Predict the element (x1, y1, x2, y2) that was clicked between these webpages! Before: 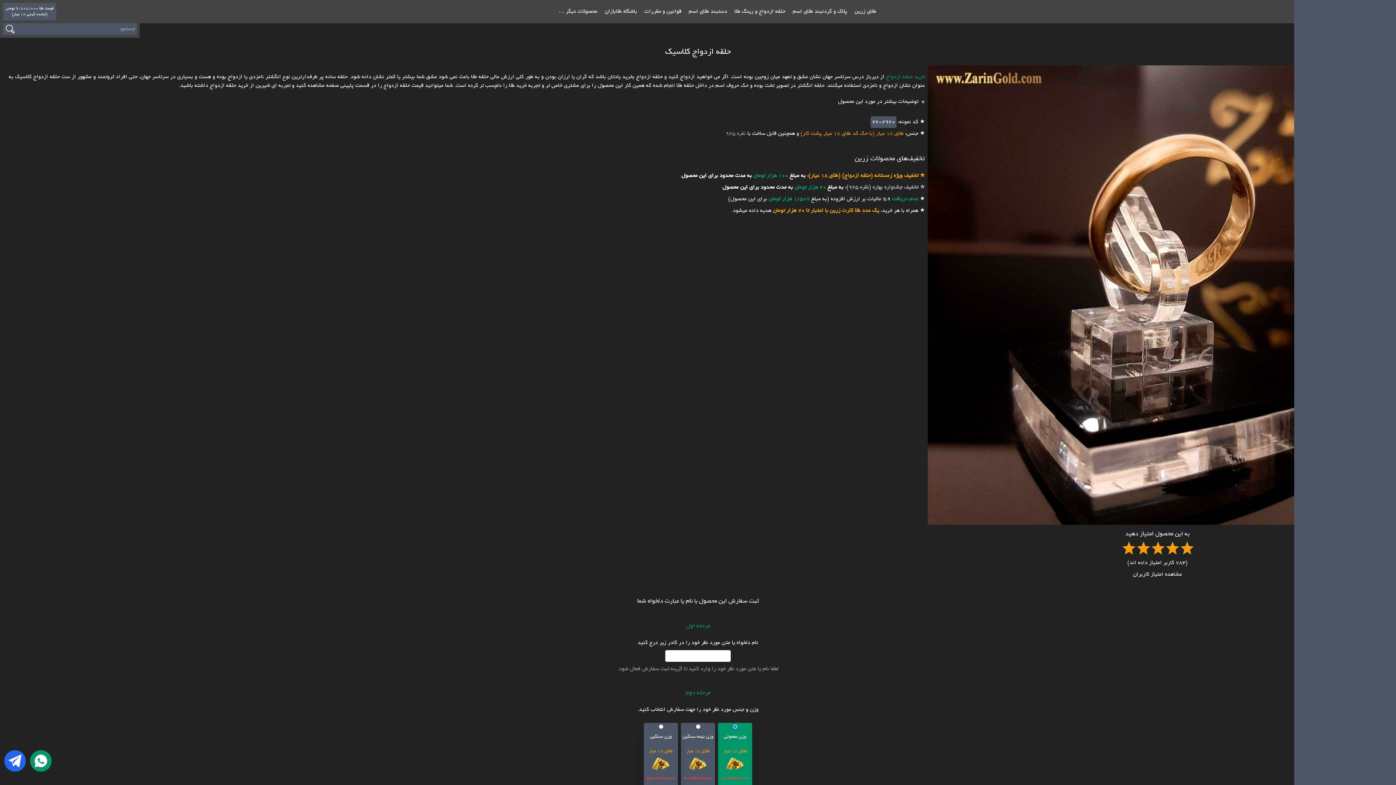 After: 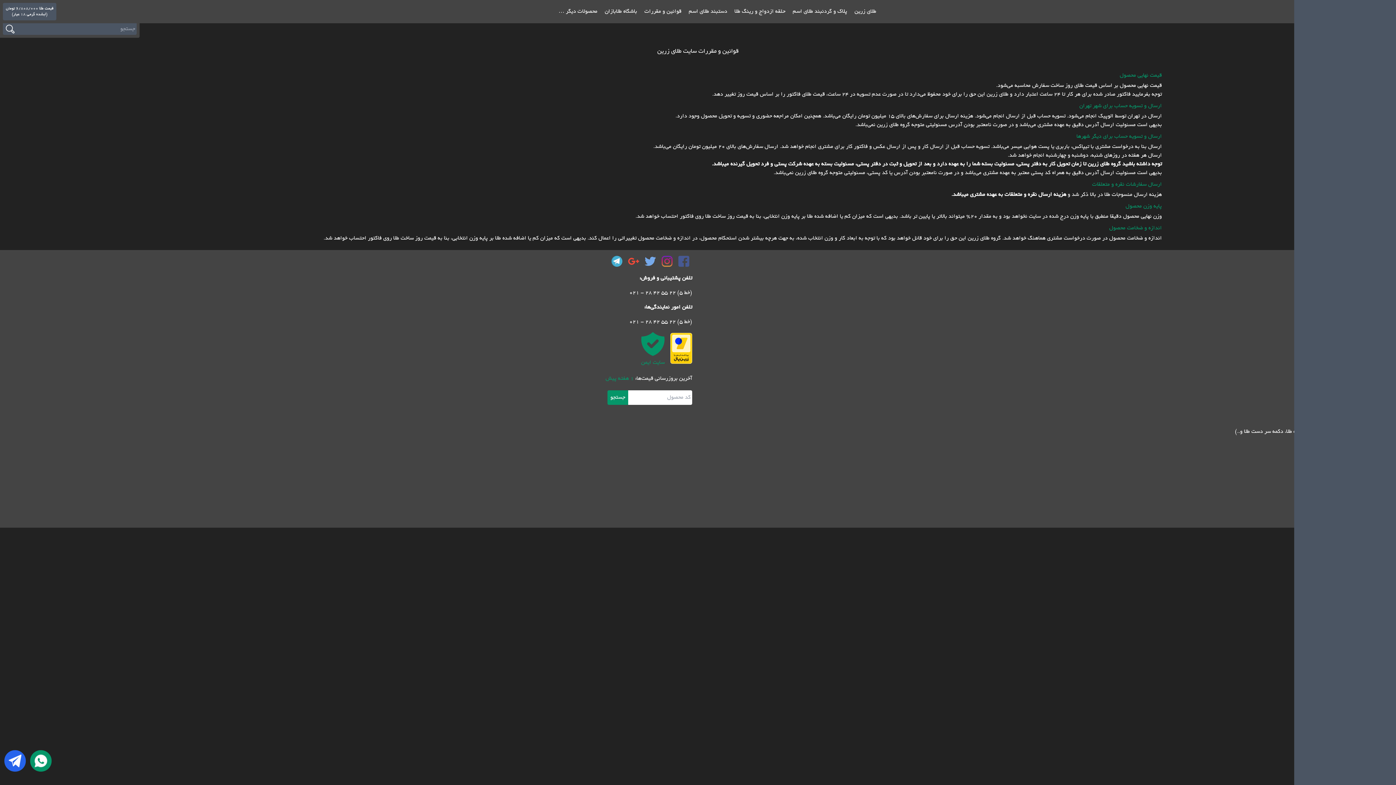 Action: label: قوانین و مقررات  bbox: (643, 8, 681, 14)